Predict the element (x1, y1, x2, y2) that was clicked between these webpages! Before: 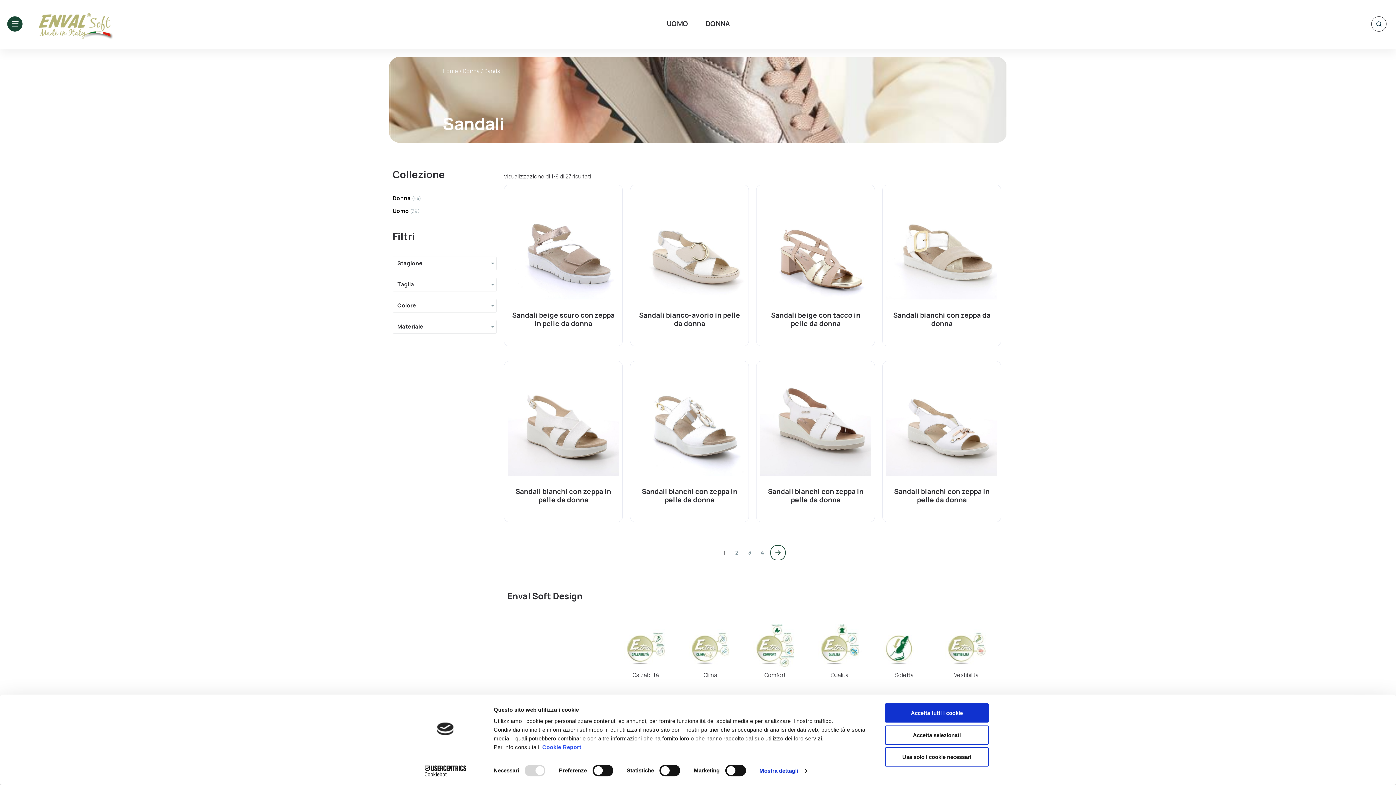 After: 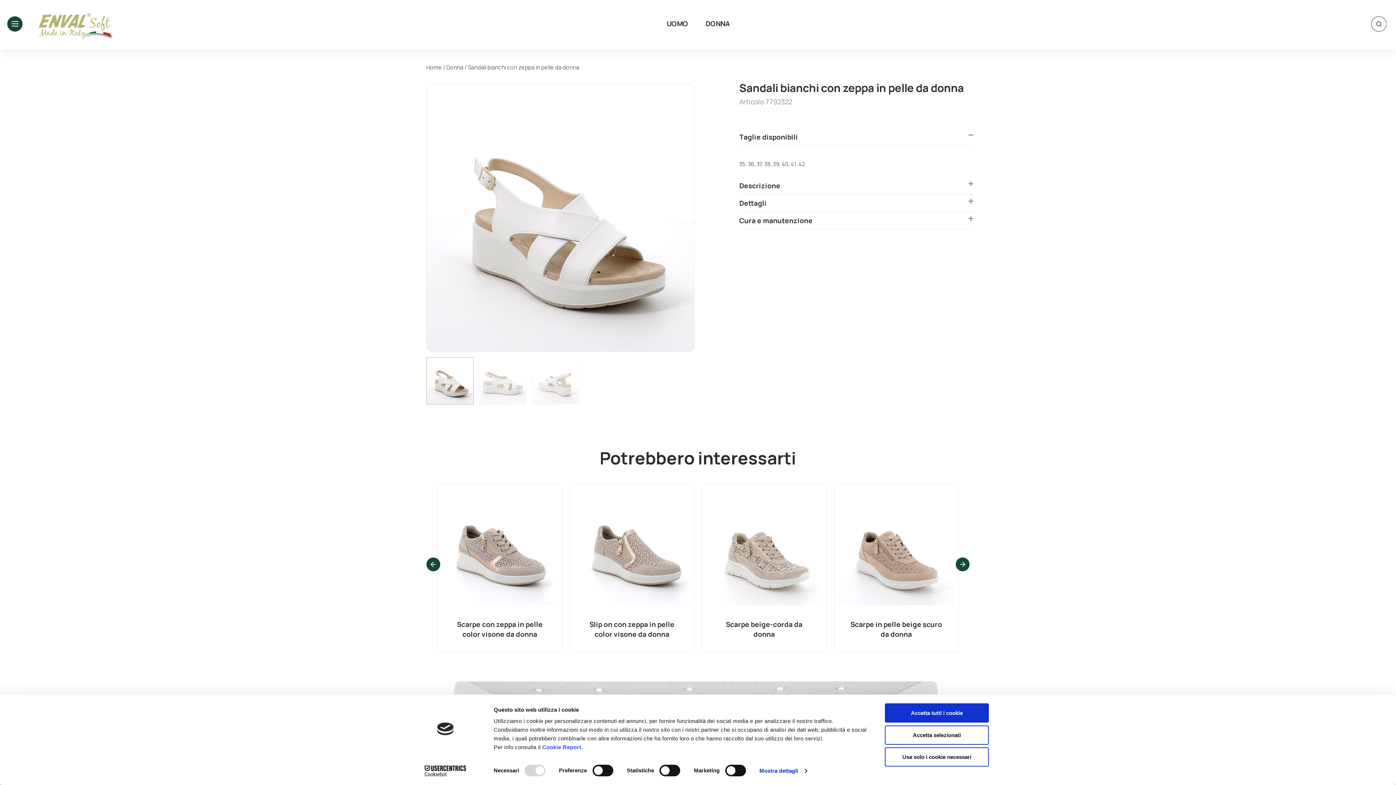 Action: bbox: (504, 361, 622, 479)